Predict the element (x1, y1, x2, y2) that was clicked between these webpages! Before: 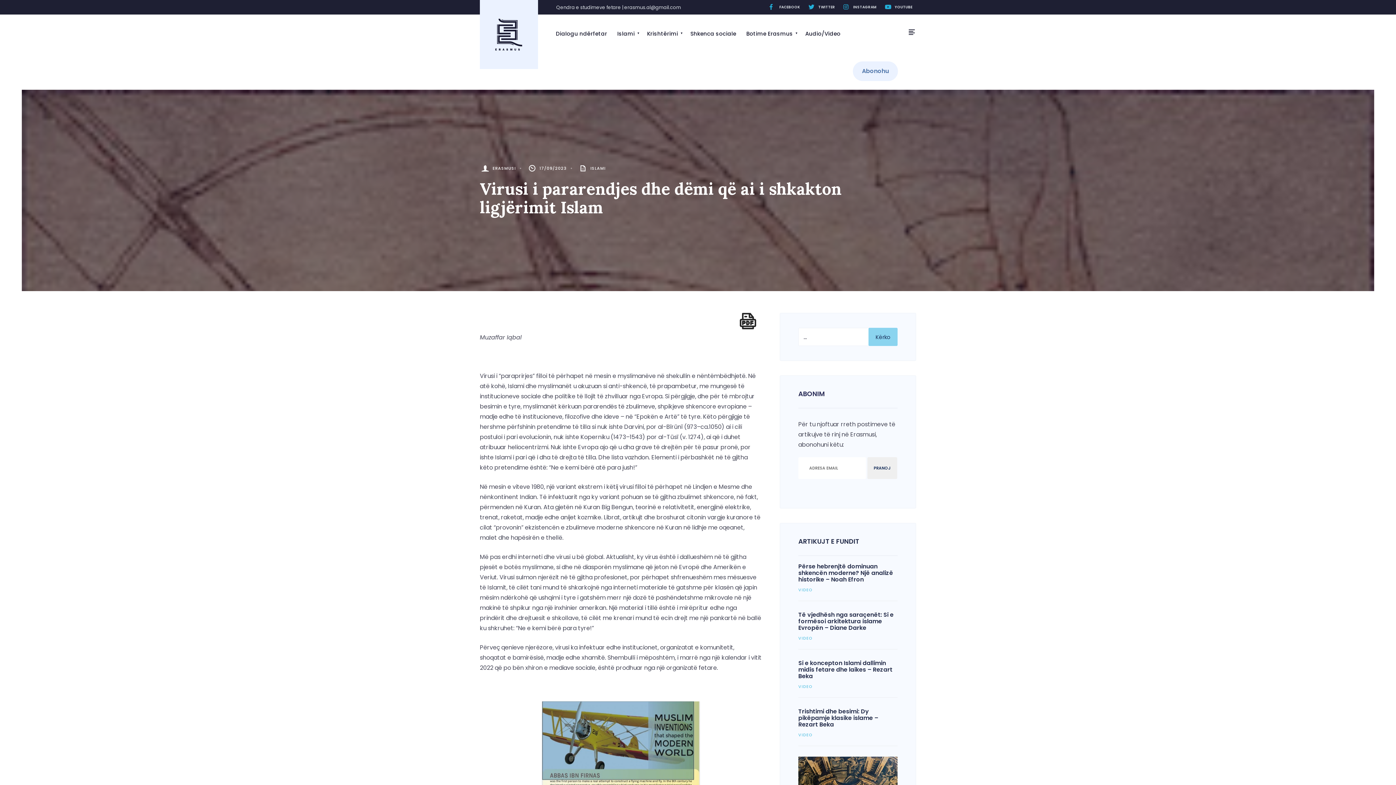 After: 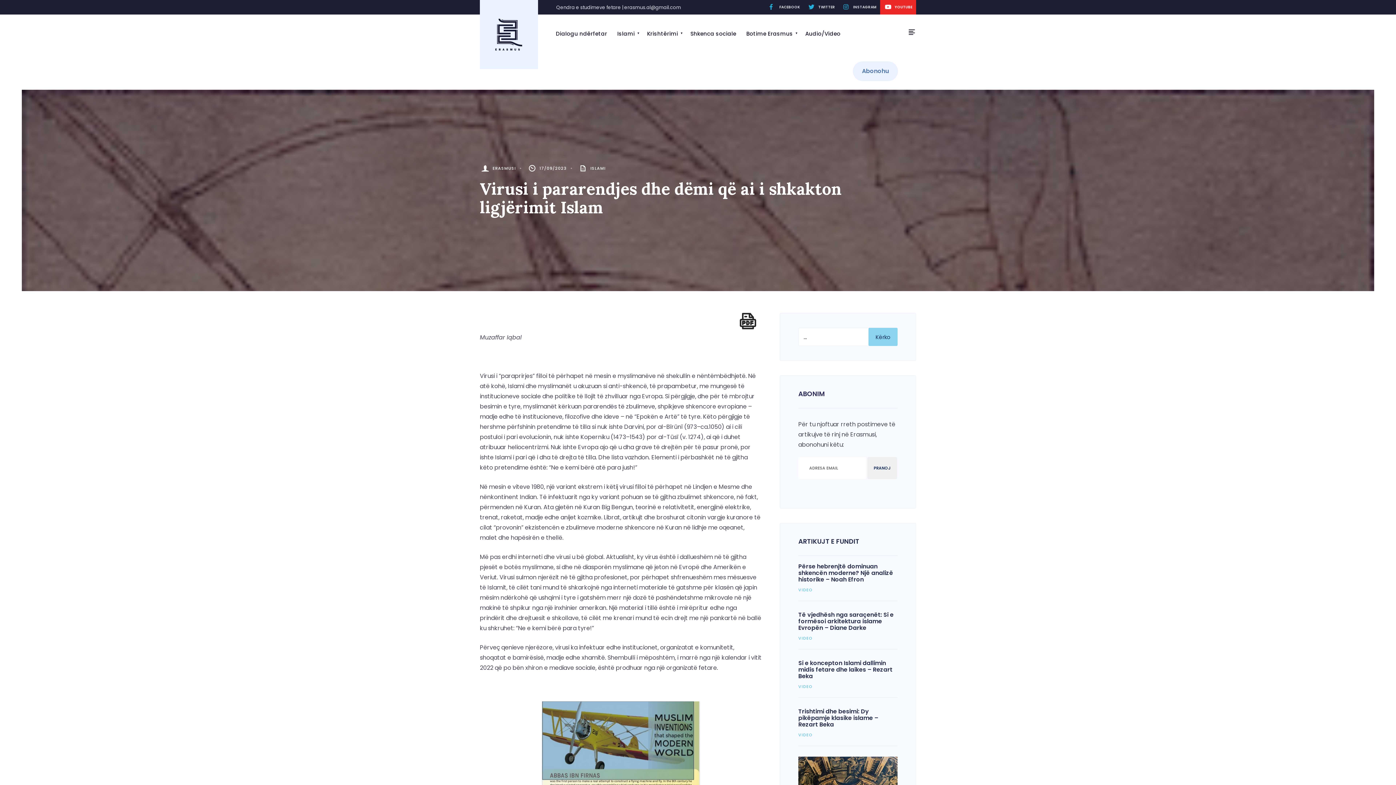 Action: bbox: (880, 0, 916, 14) label: YOUTUBE